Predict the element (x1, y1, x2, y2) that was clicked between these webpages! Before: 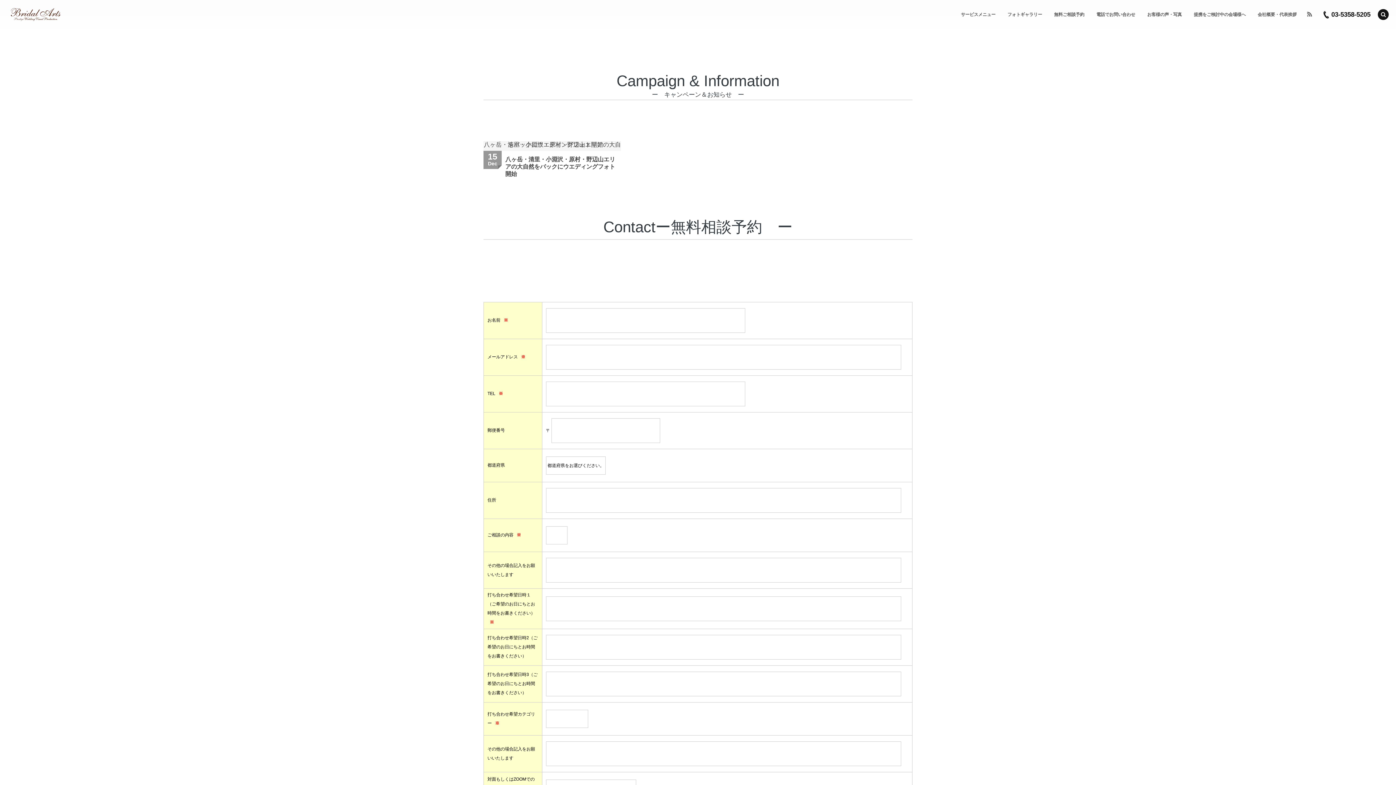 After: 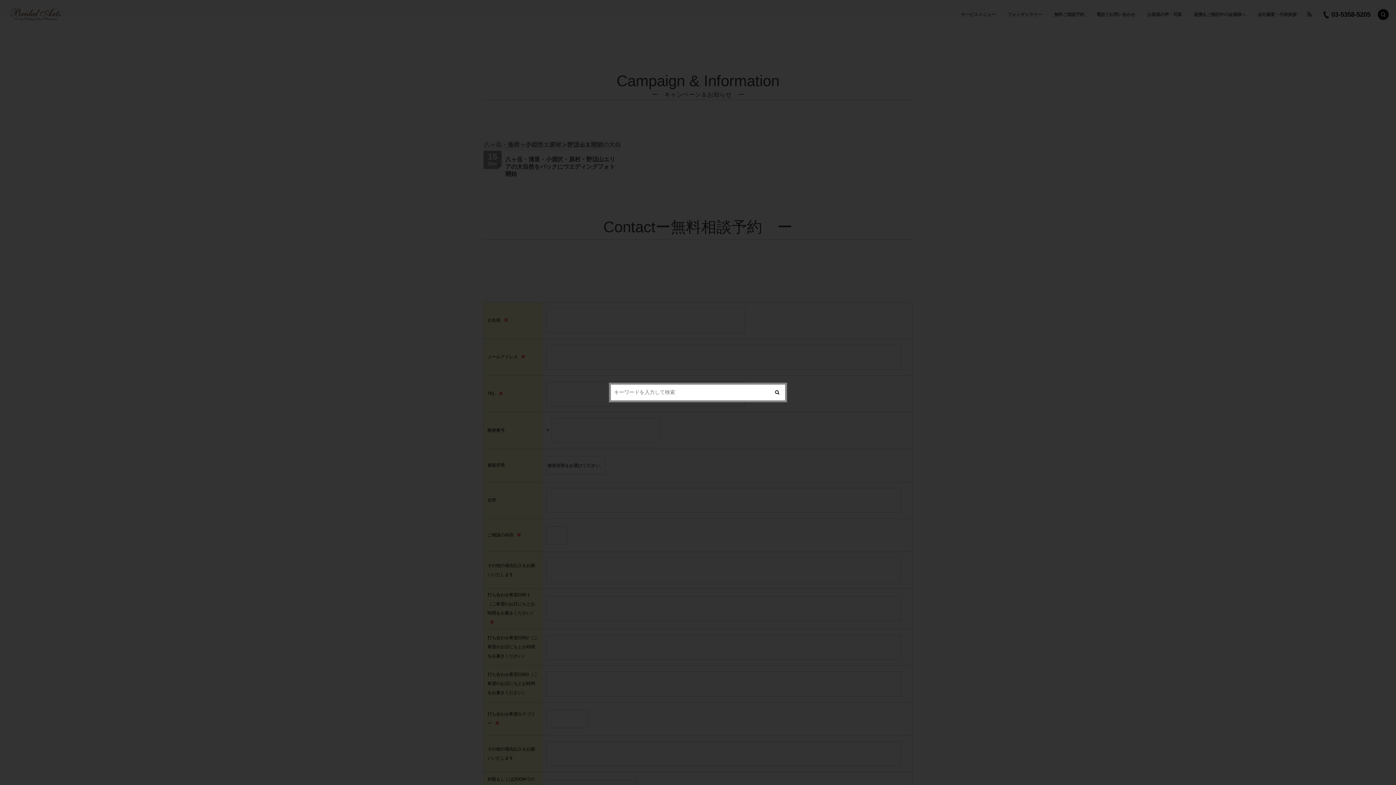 Action: bbox: (1378, 9, 1389, 20)